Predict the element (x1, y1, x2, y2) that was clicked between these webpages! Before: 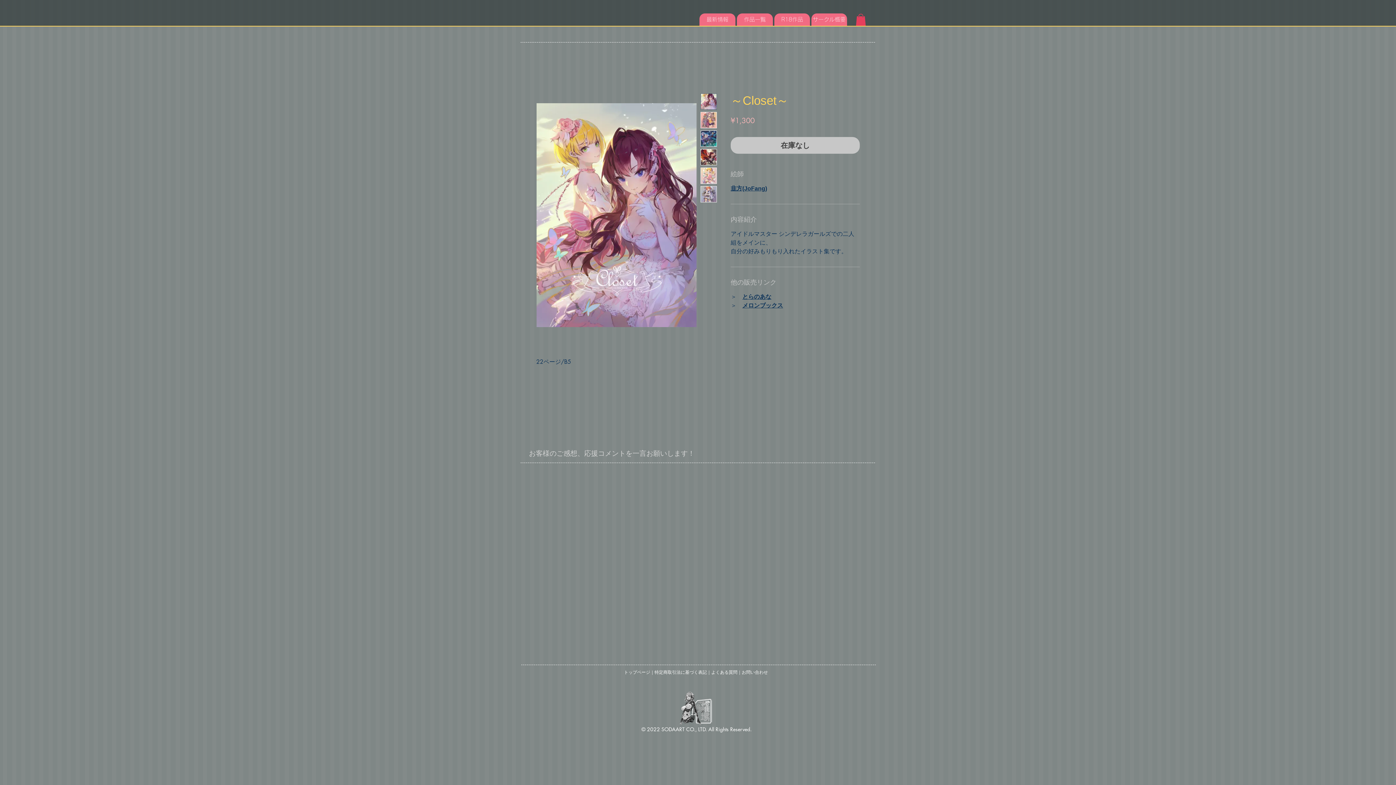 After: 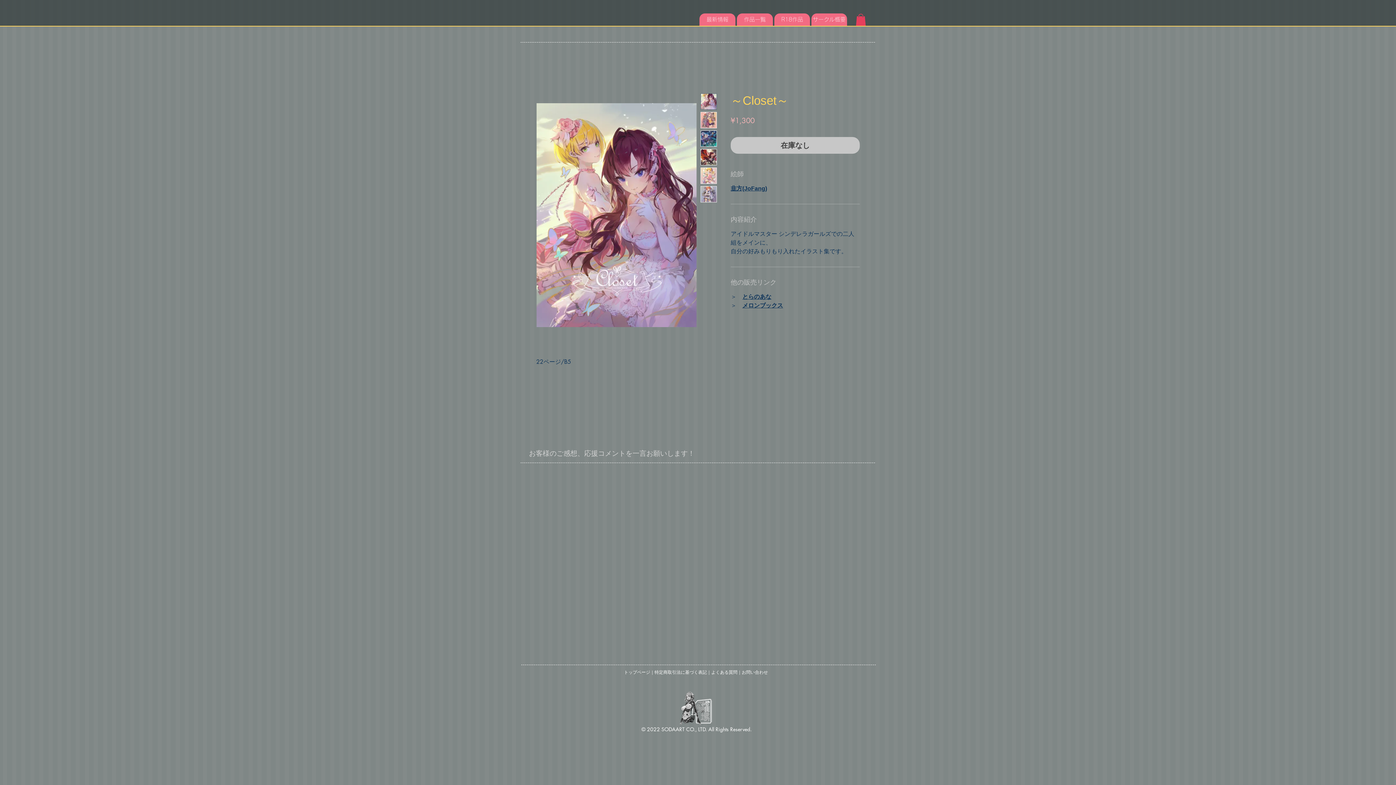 Action: bbox: (700, 186, 717, 202)